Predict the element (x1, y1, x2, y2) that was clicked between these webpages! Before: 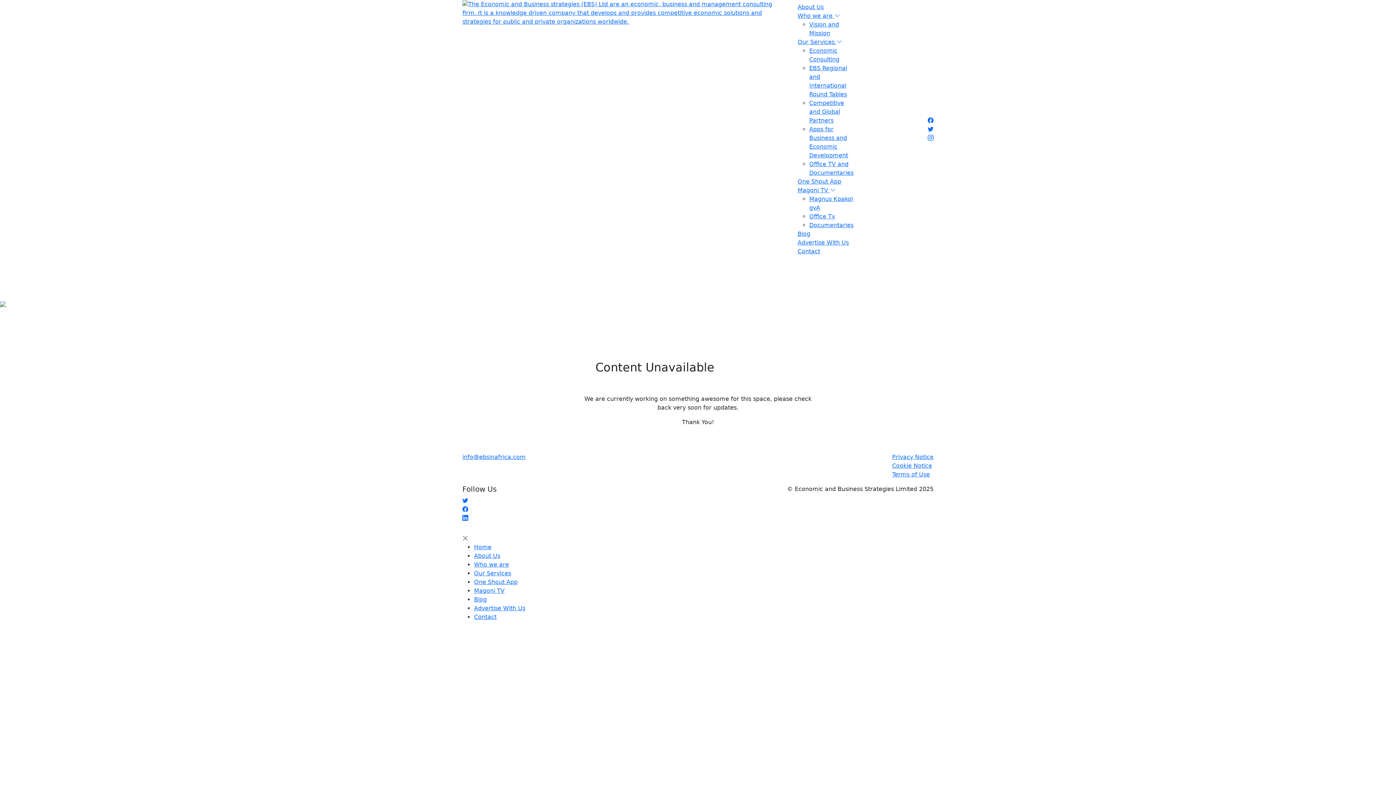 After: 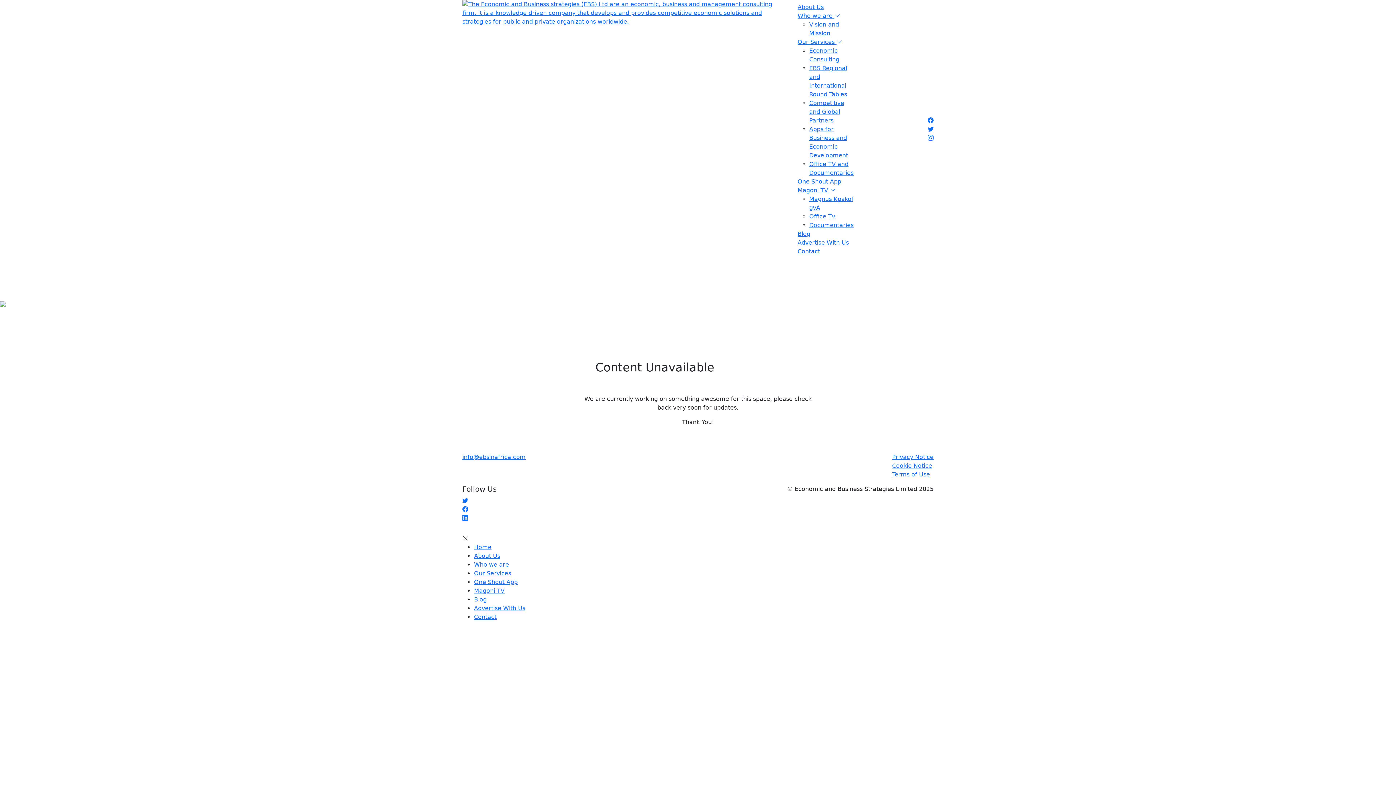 Action: bbox: (797, 248, 820, 254) label: Contact